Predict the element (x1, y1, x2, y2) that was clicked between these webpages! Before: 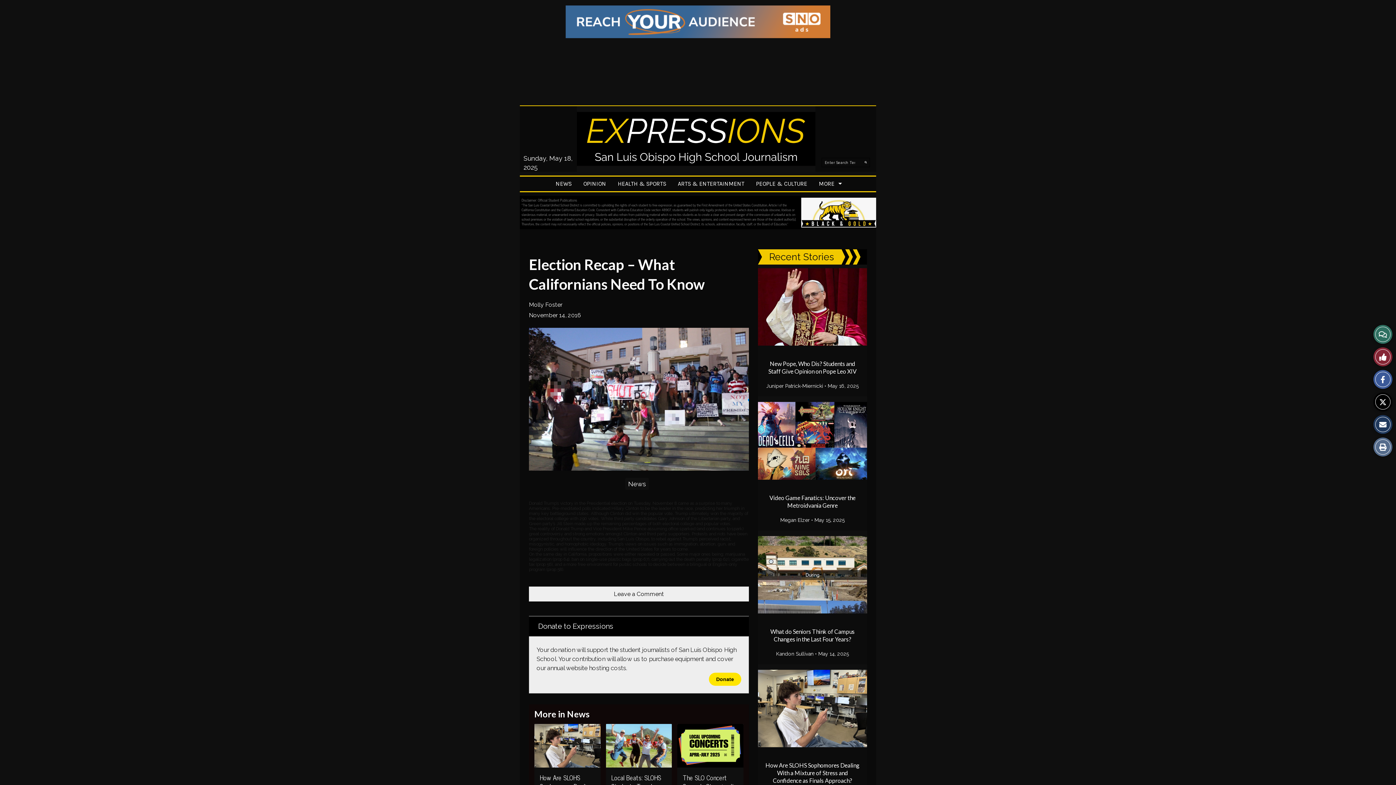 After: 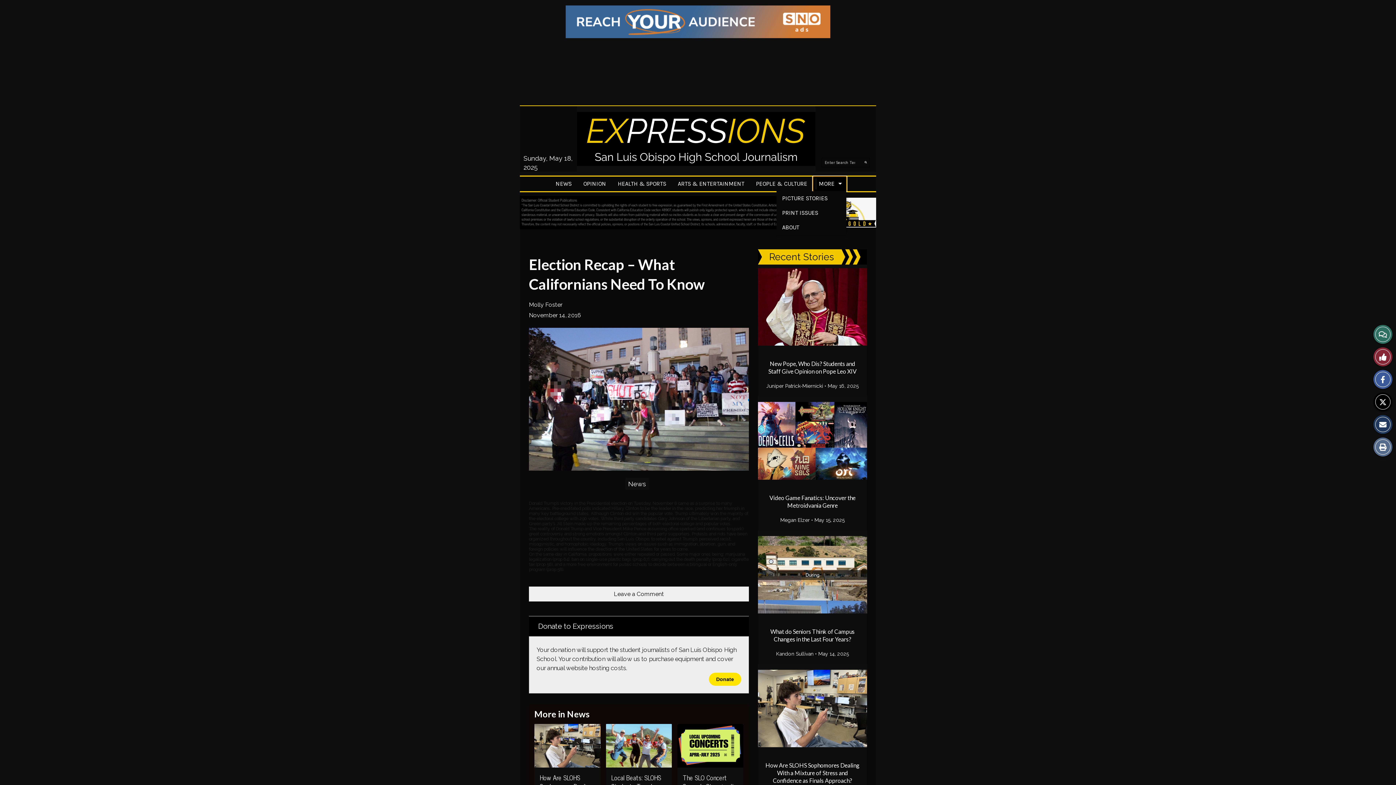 Action: label: MORE bbox: (813, 176, 846, 191)